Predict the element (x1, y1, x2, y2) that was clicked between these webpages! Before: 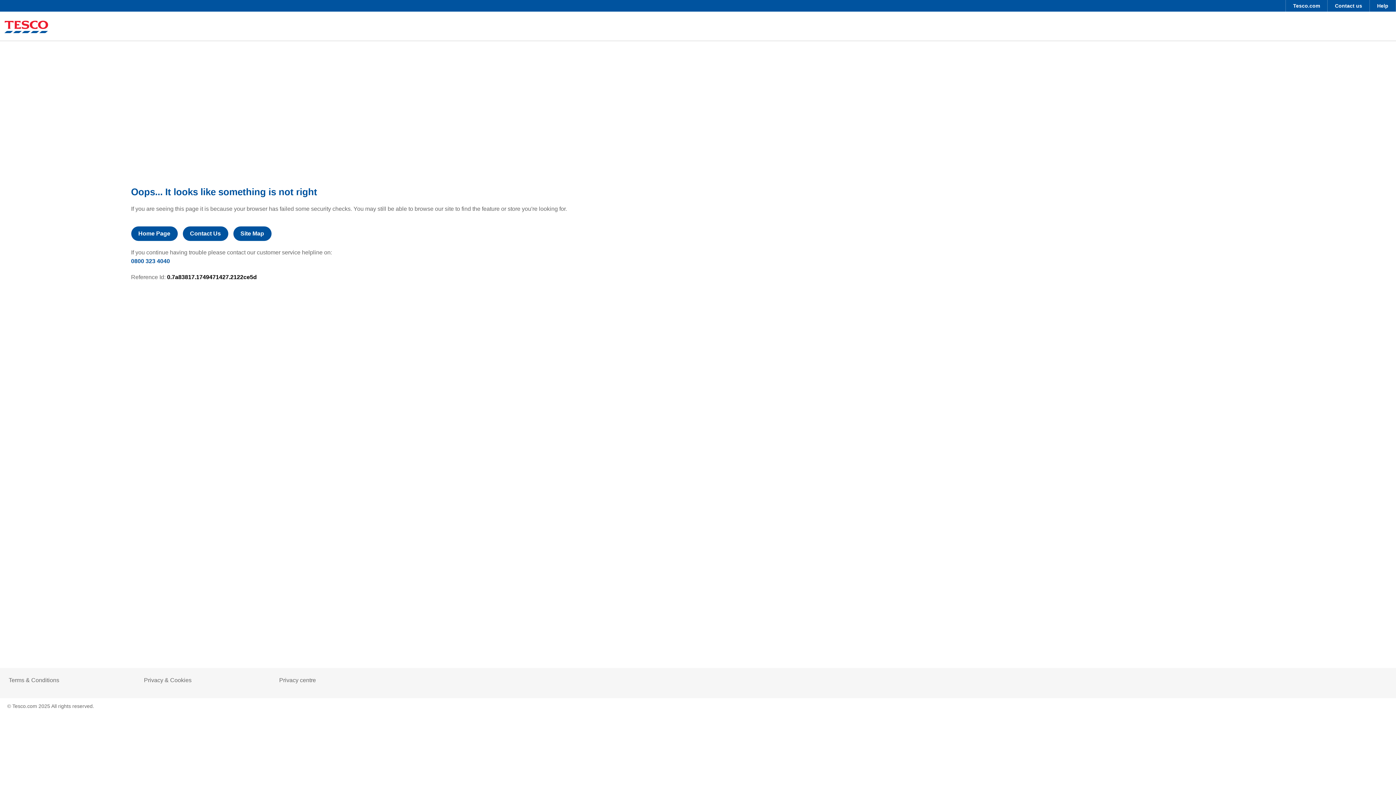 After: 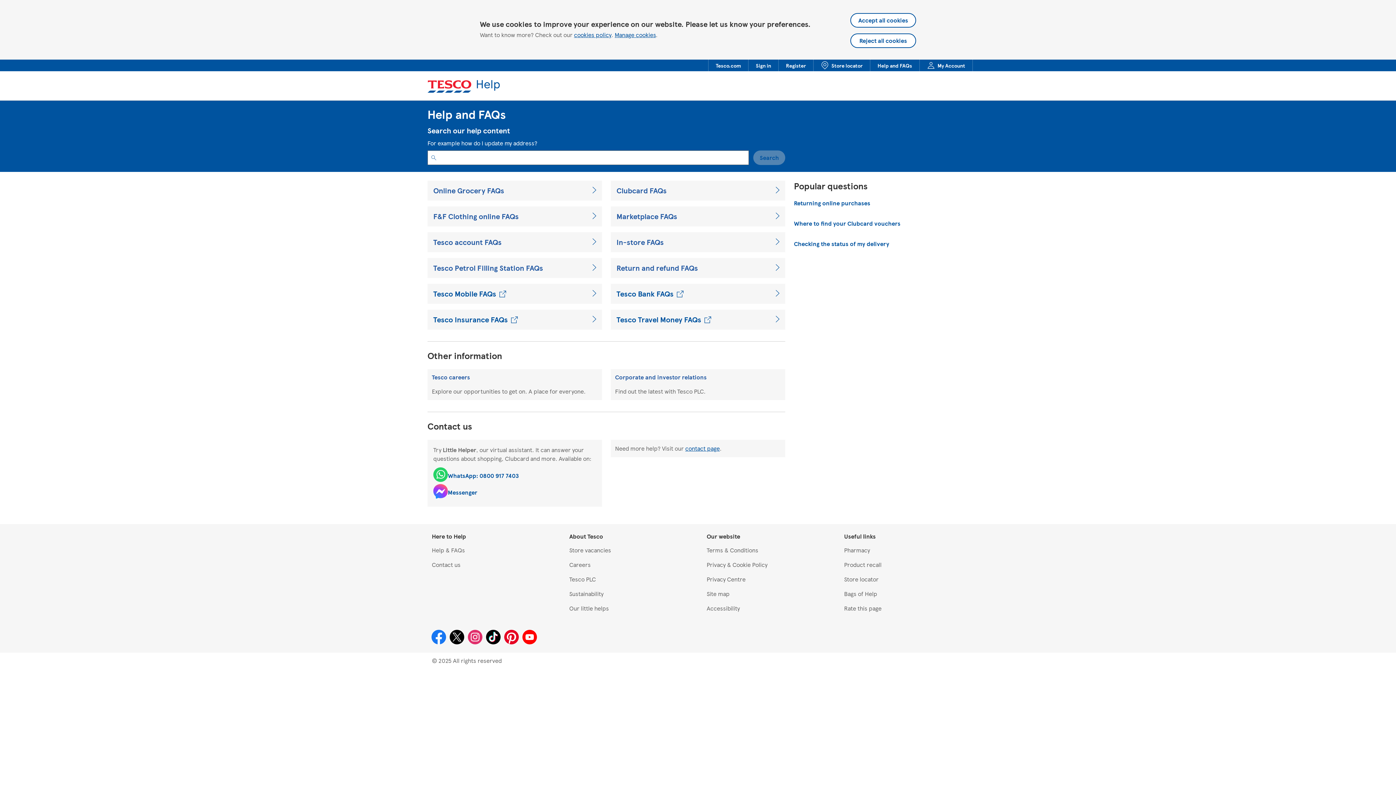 Action: bbox: (1370, 0, 1396, 11) label: Help